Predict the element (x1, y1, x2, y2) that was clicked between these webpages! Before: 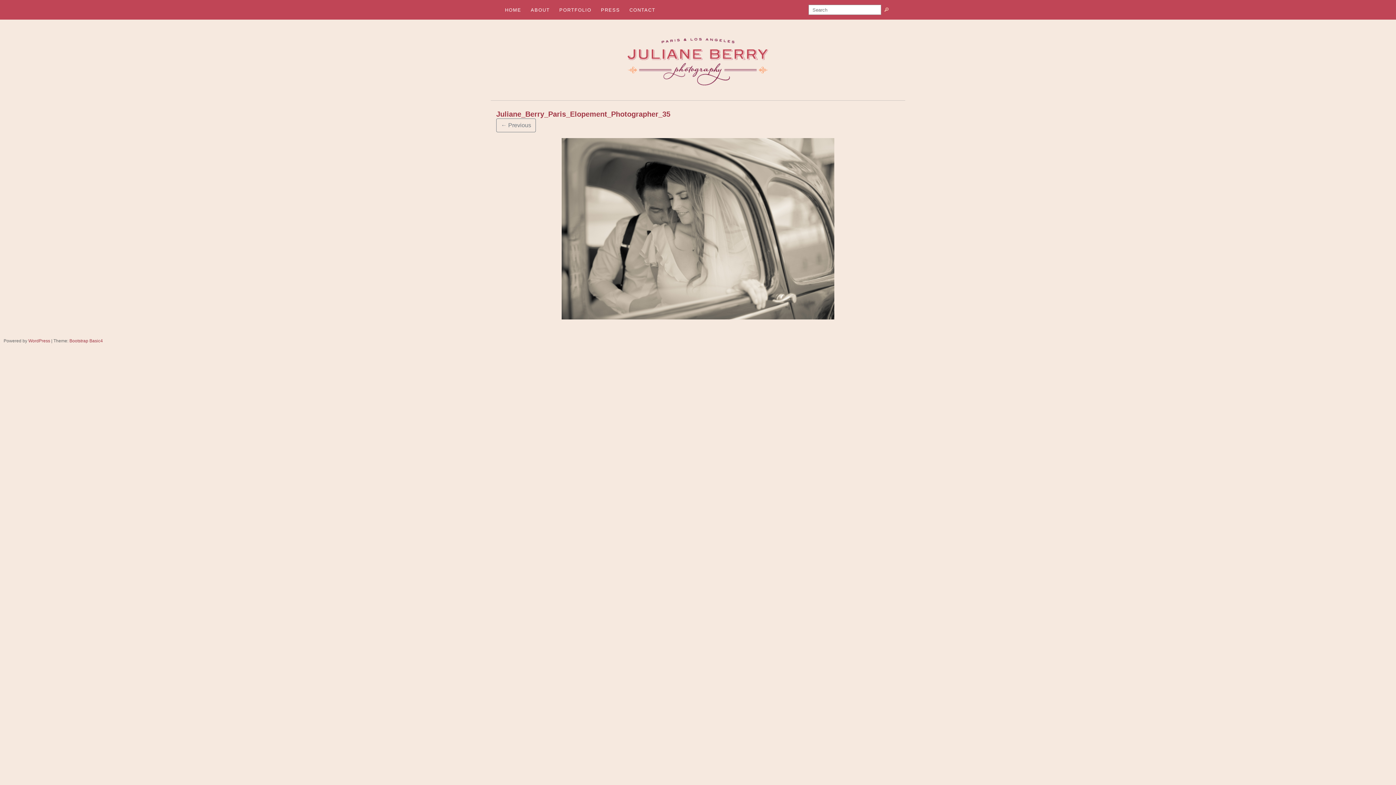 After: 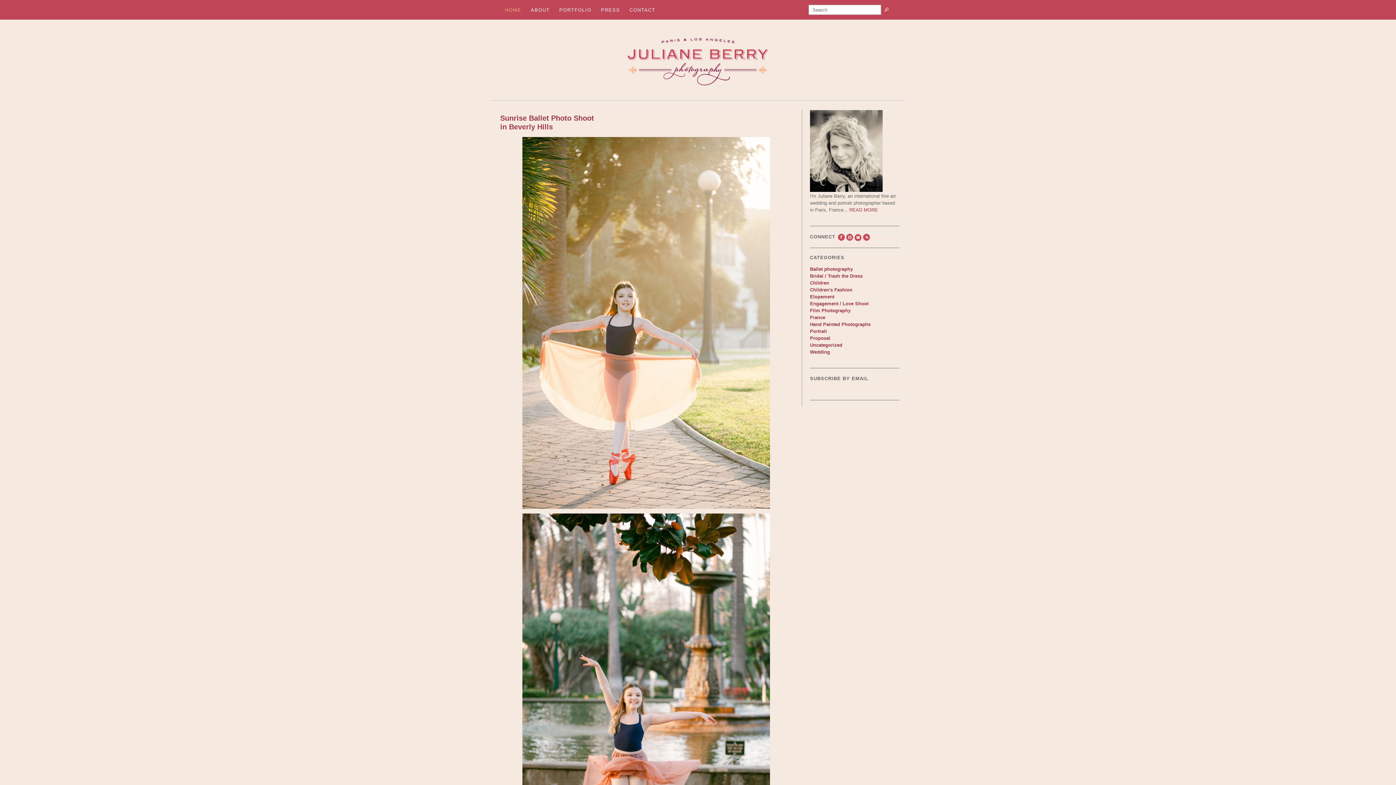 Action: bbox: (502, 3, 524, 16) label: HOME